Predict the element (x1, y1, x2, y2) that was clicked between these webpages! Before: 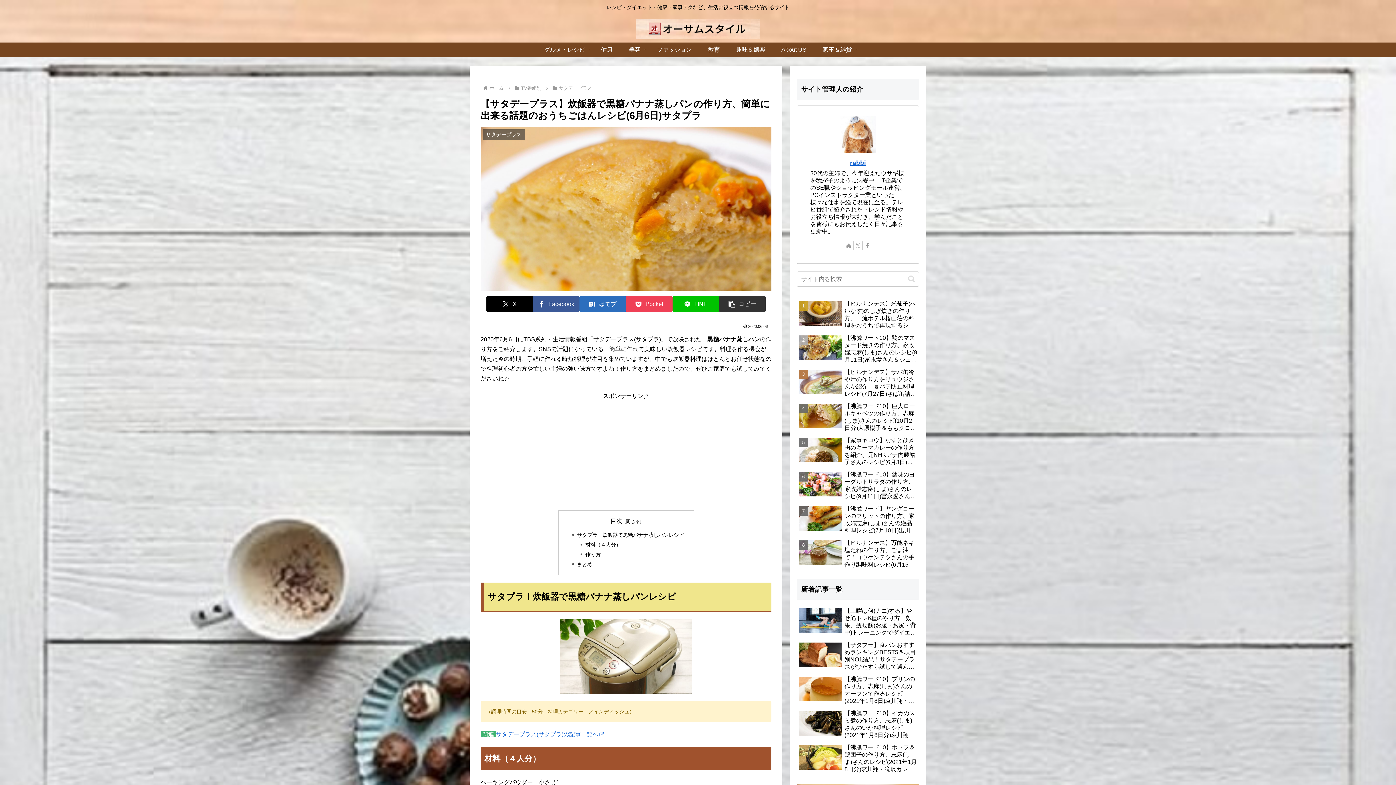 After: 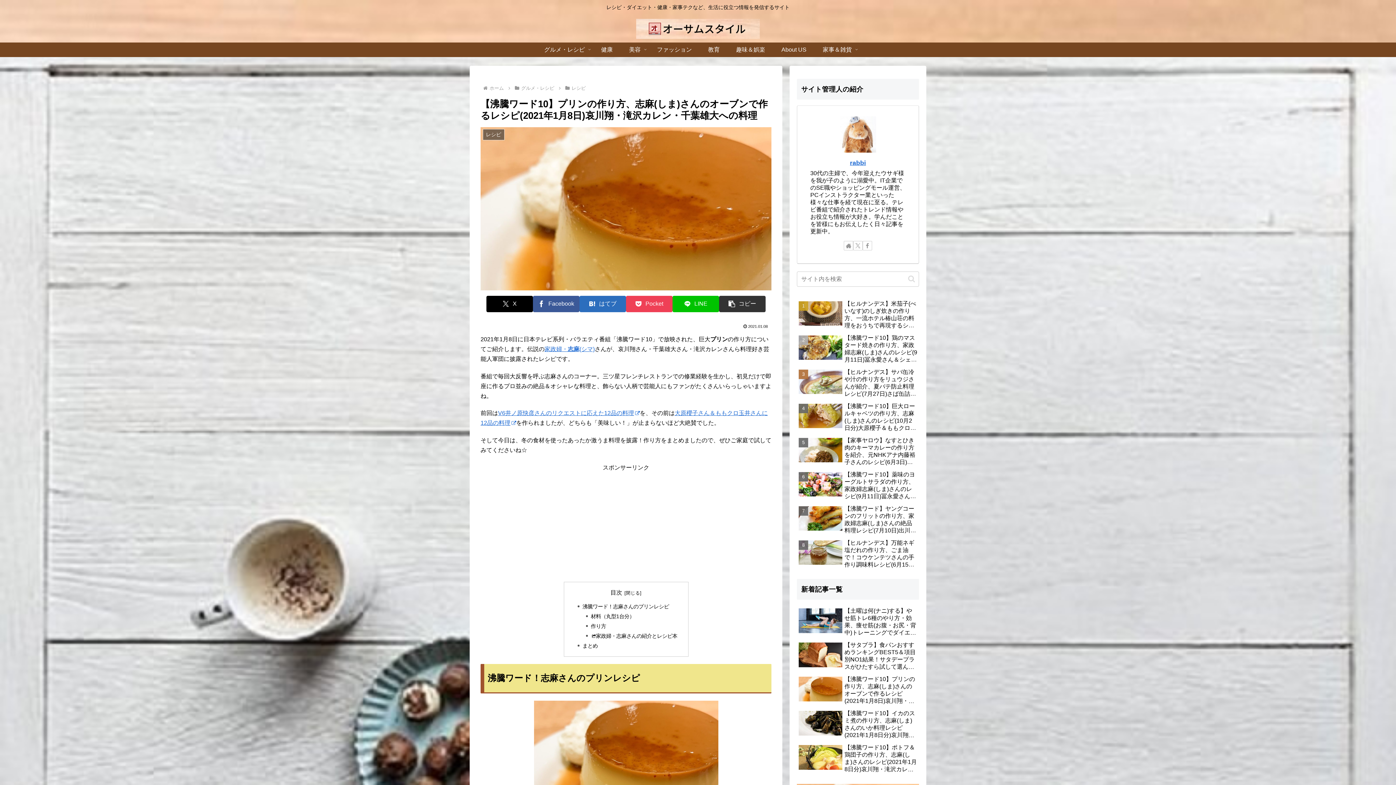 Action: bbox: (797, 674, 919, 707) label: 【沸騰ワード10】プリンの作り方、志麻(しま)さんのオーブンで作るレシピ(2021年1月8日)哀川翔・滝沢カレン・千葉雄大への料理